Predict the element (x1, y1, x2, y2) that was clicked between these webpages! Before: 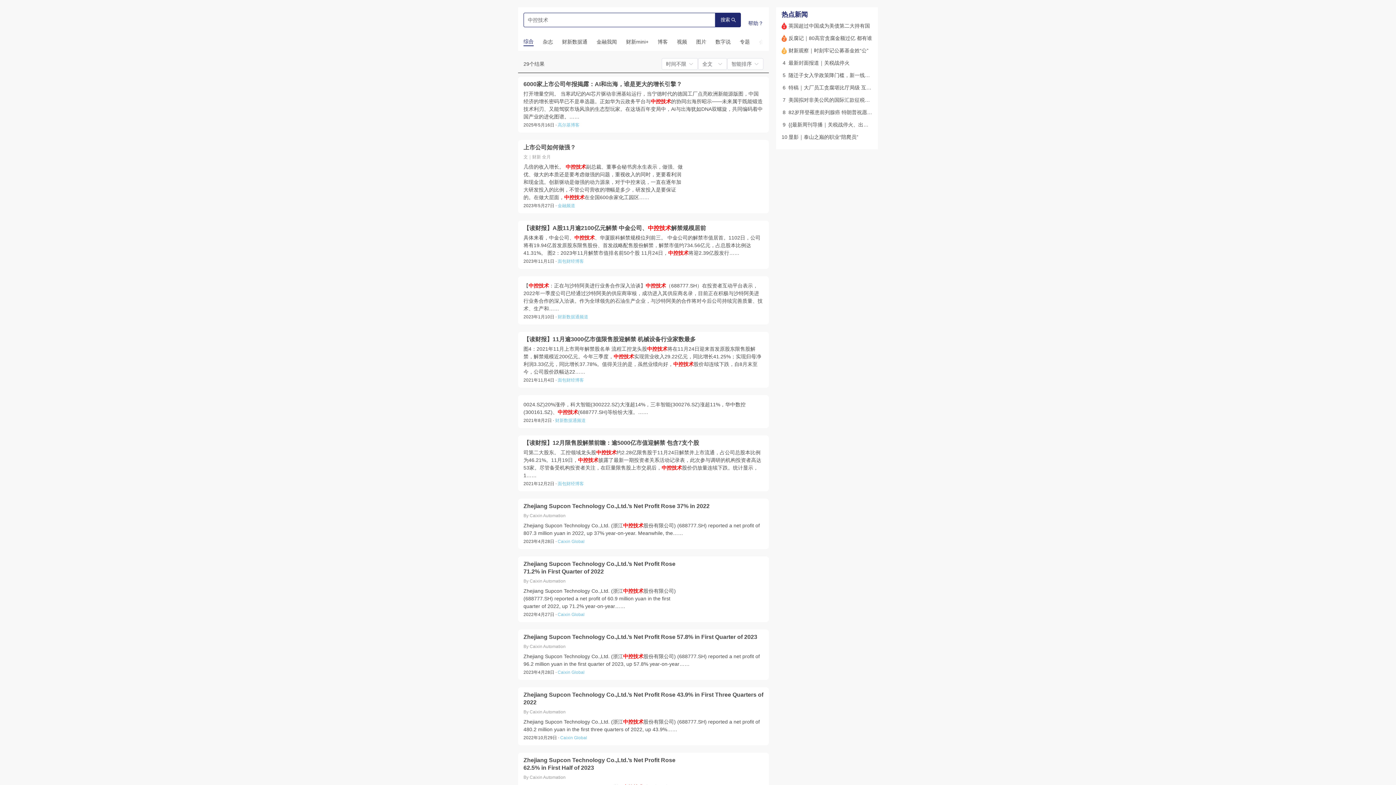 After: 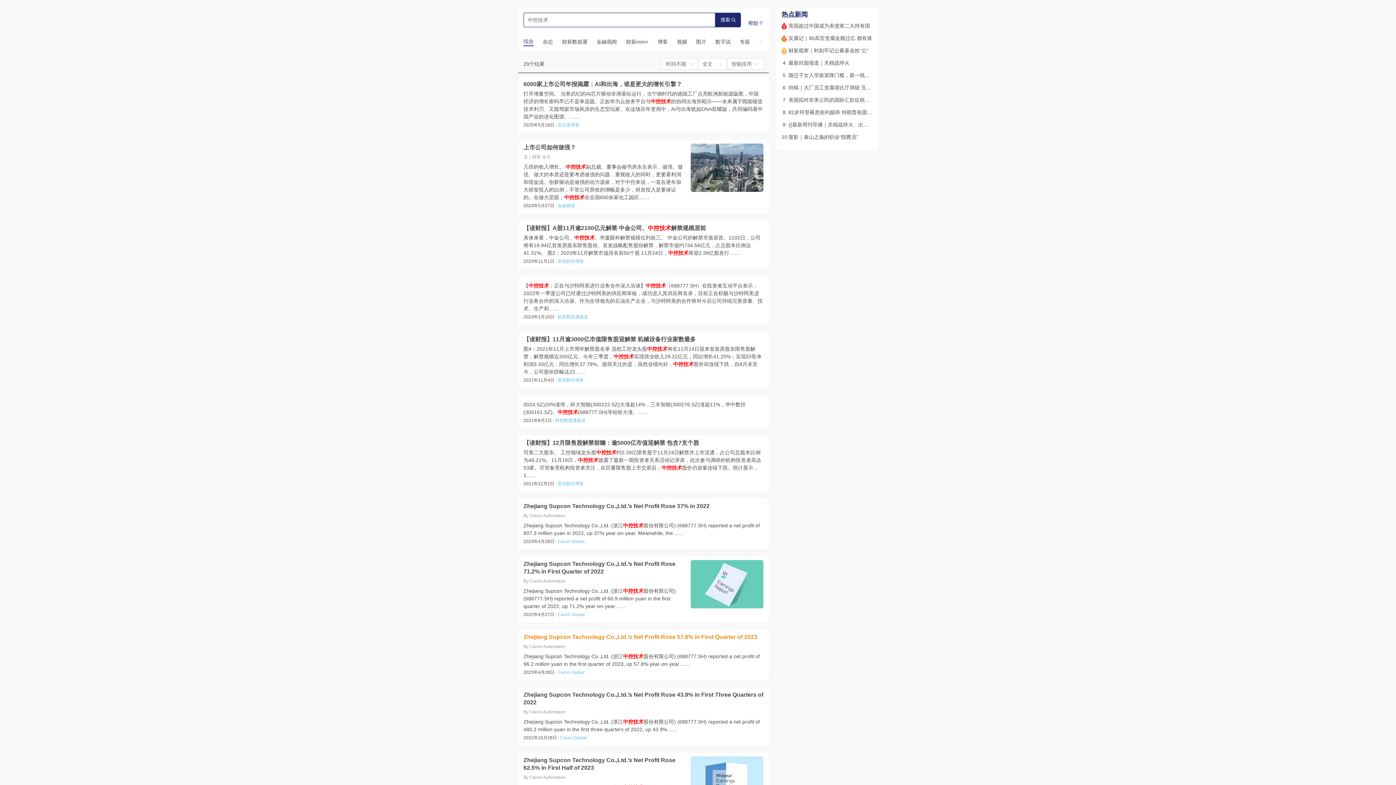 Action: label: Zhejiang Supcon Technology Co.,Ltd.’s Net Profit Rose 57.8% in First Quarter of 2023 bbox: (523, 633, 763, 641)